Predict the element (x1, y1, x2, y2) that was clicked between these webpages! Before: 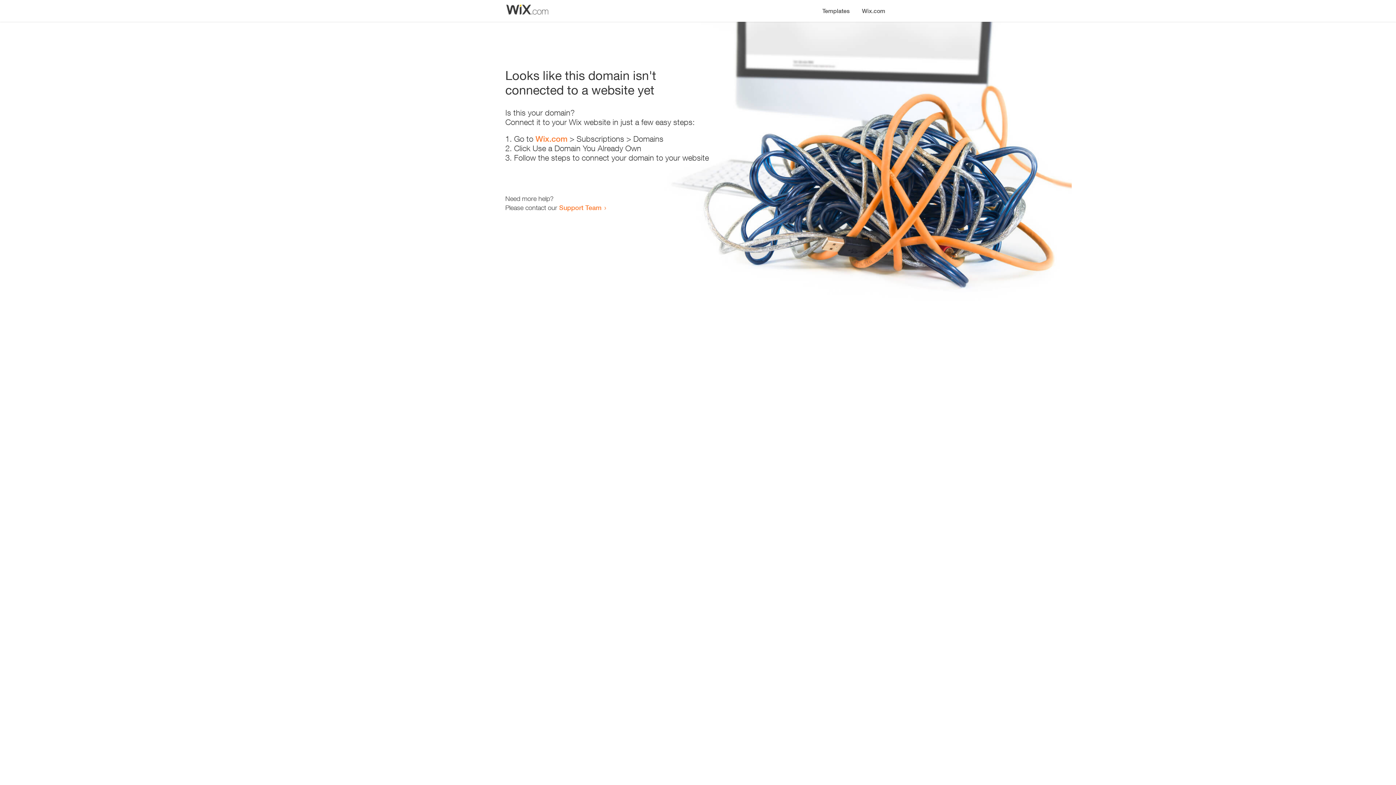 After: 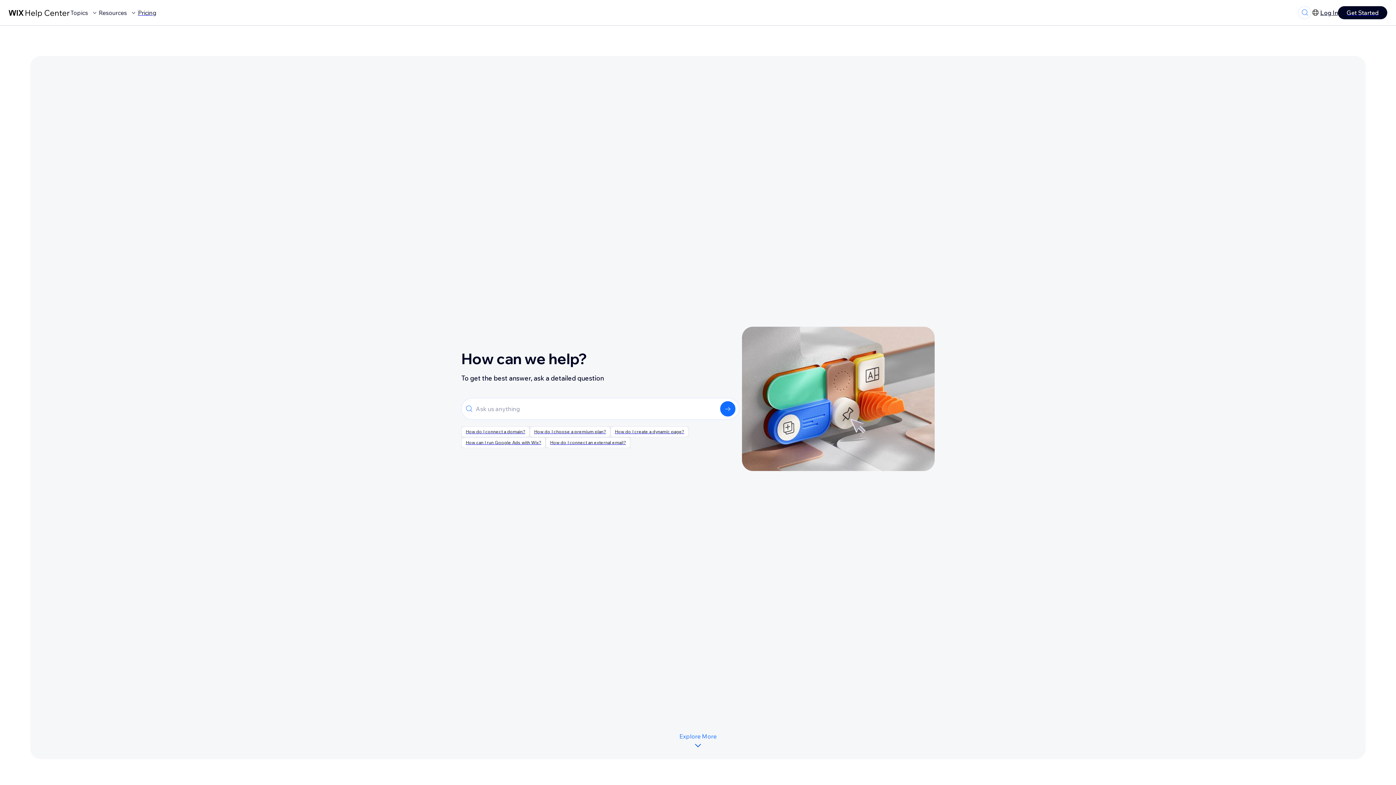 Action: label: Support Team bbox: (559, 203, 601, 211)